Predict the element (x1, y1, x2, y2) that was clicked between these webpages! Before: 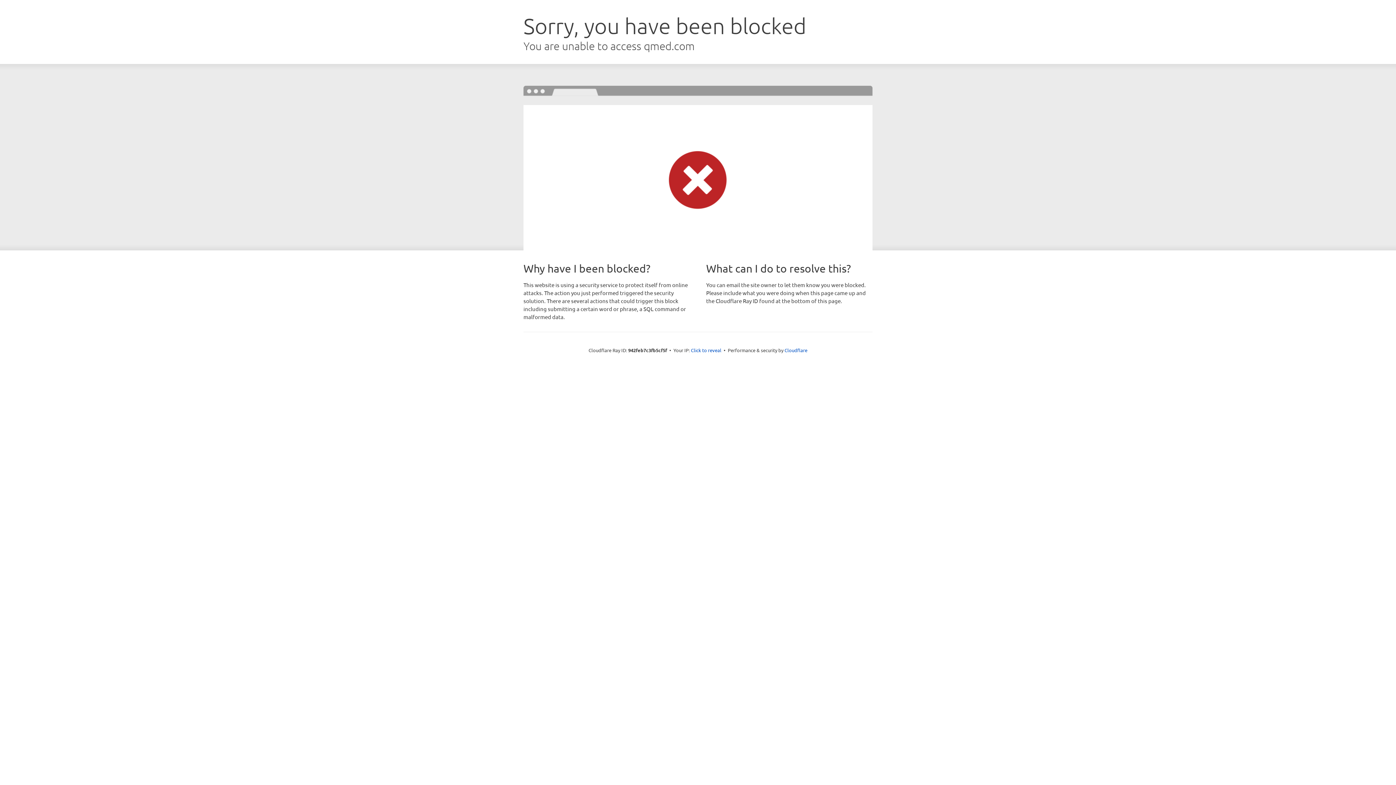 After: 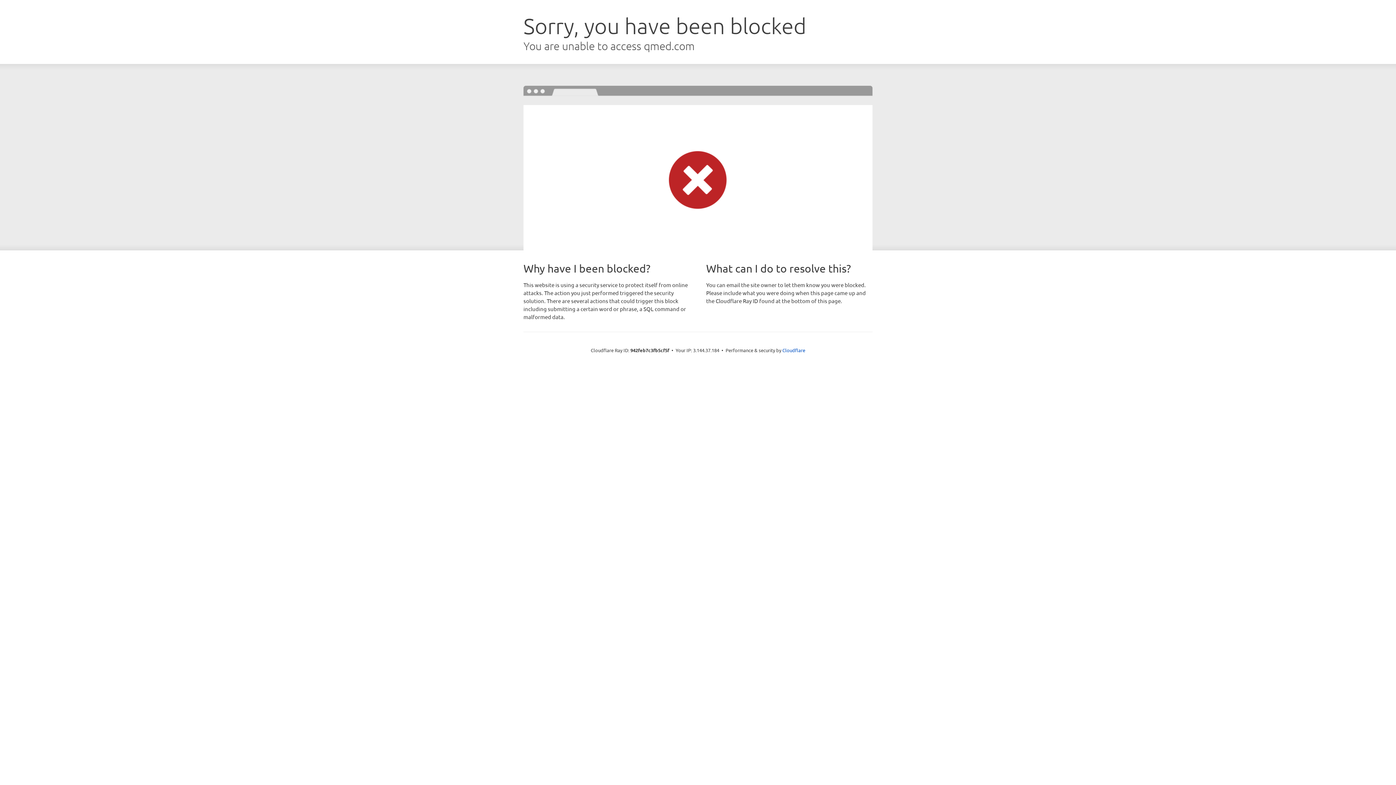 Action: bbox: (691, 346, 721, 353) label: Click to reveal